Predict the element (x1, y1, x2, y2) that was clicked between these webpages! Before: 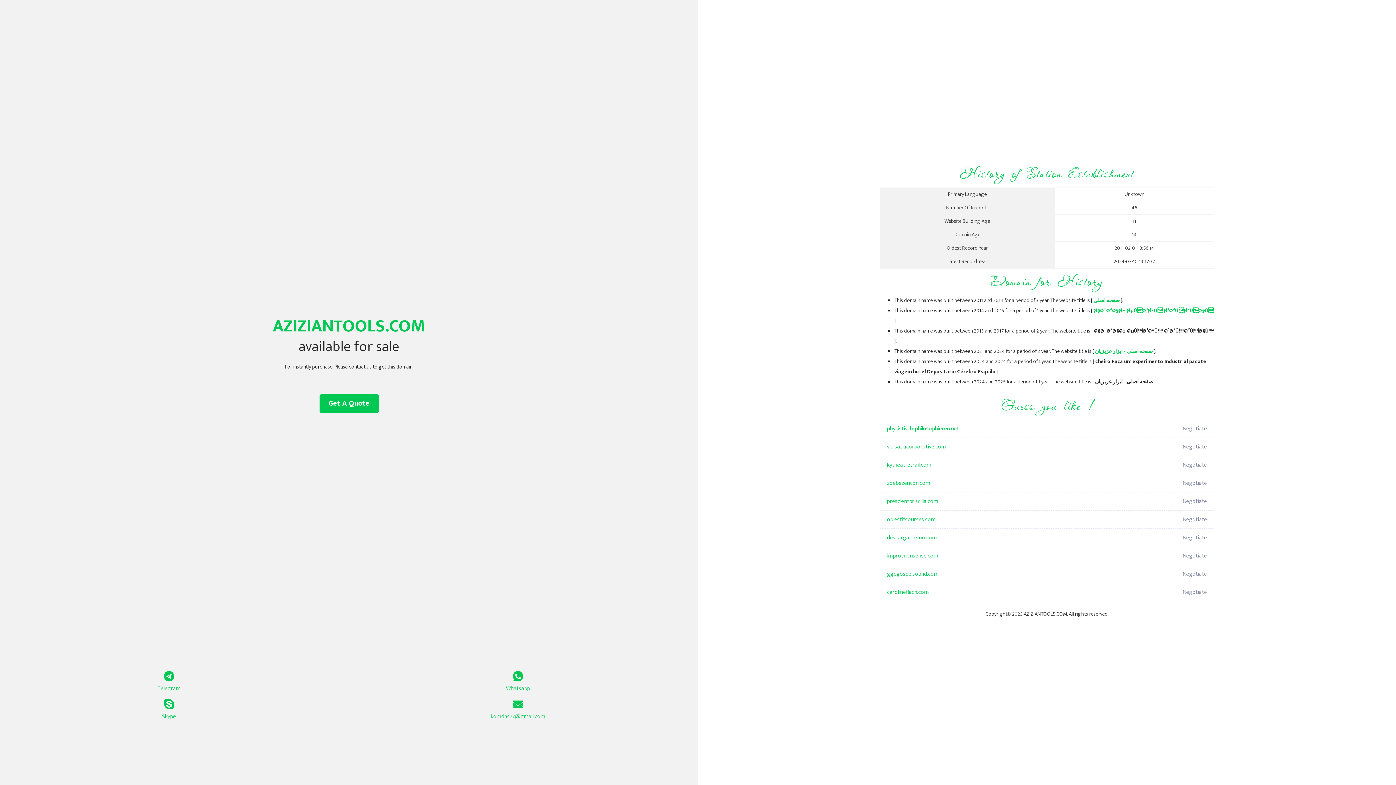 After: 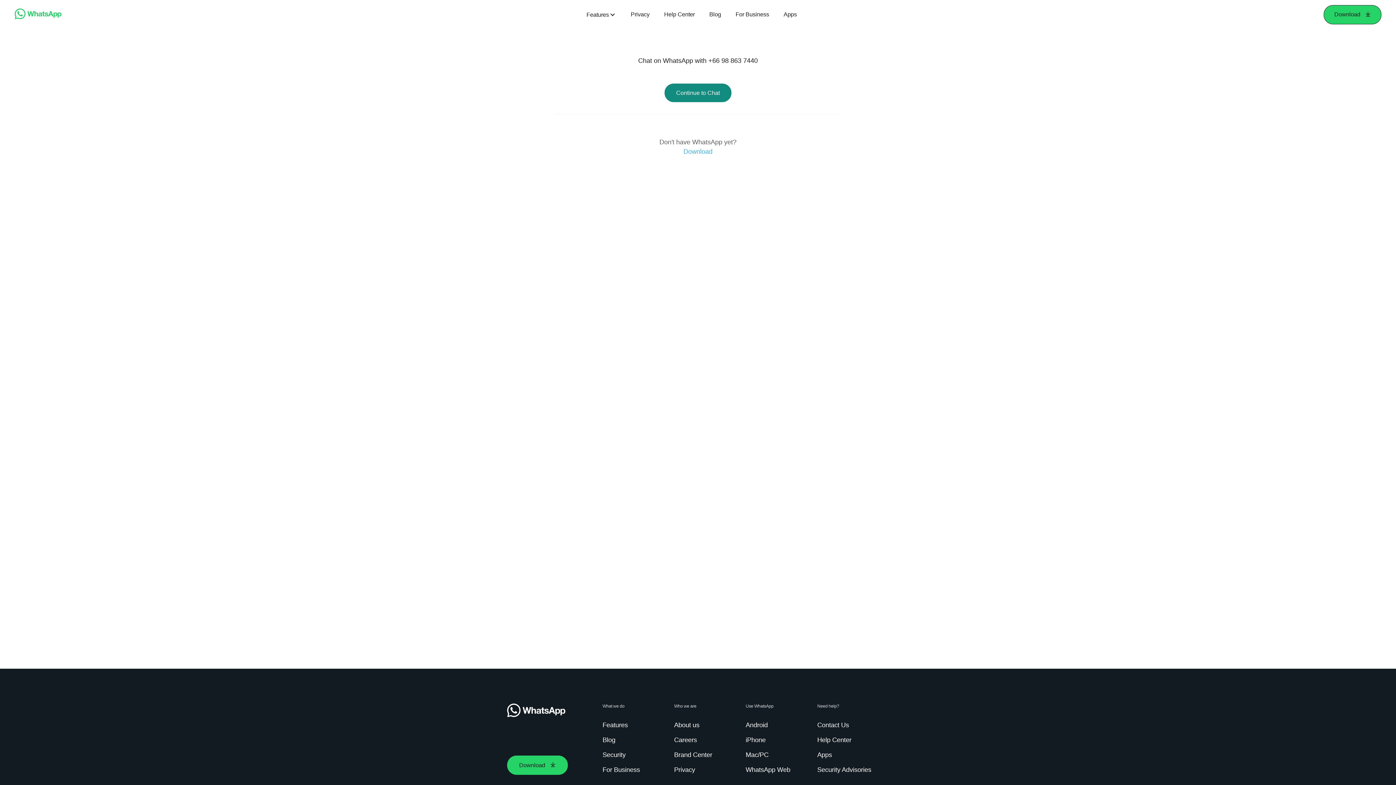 Action: label: Whatsapp bbox: (349, 671, 687, 693)